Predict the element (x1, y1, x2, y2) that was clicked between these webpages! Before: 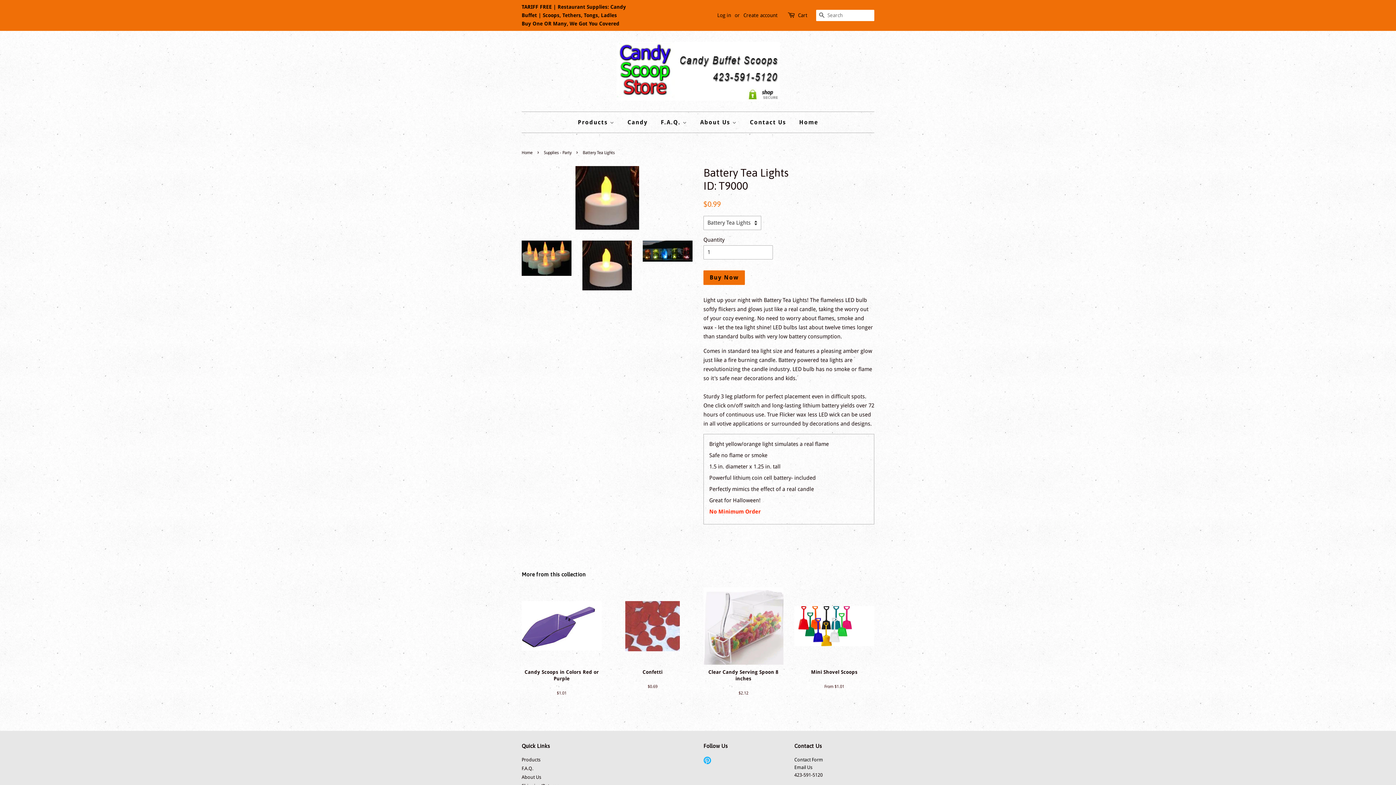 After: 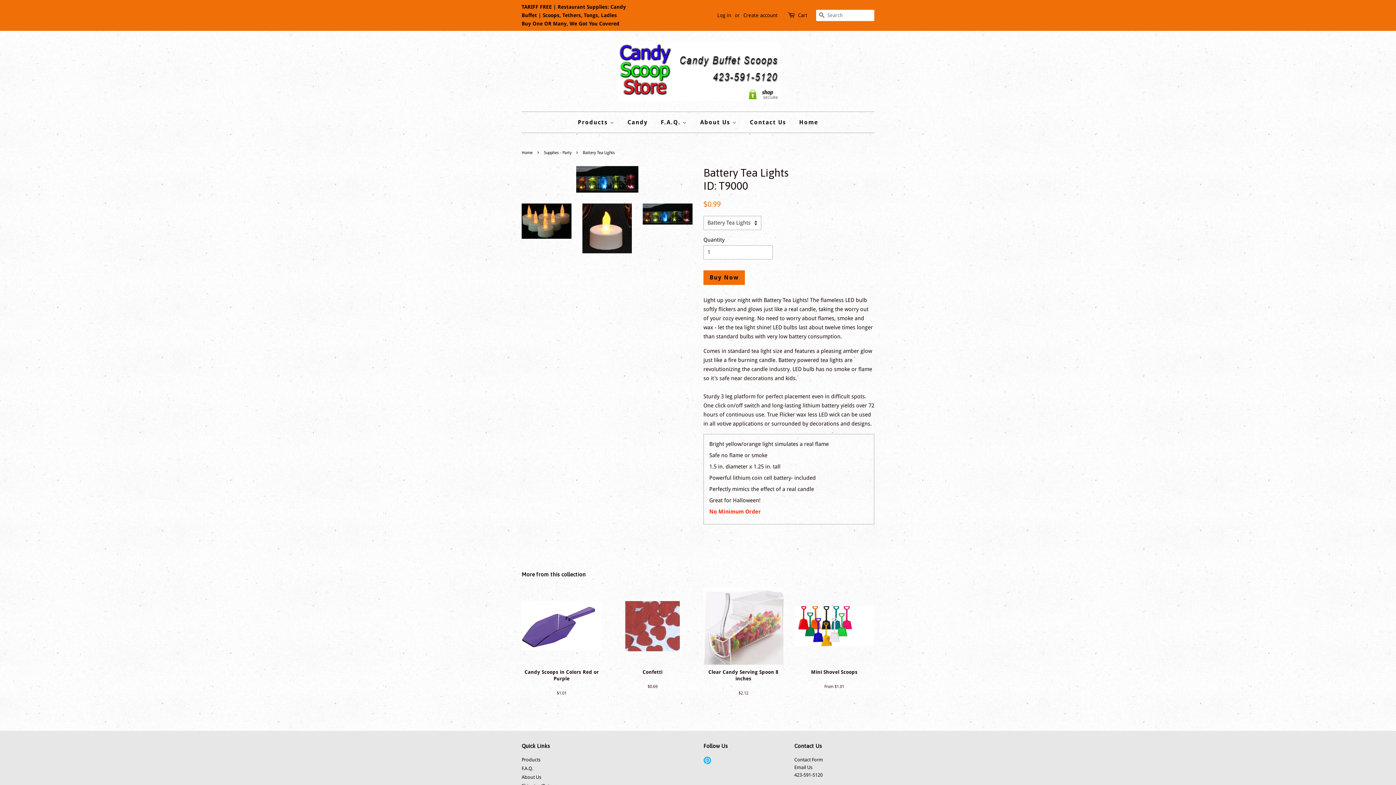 Action: bbox: (643, 240, 692, 261)